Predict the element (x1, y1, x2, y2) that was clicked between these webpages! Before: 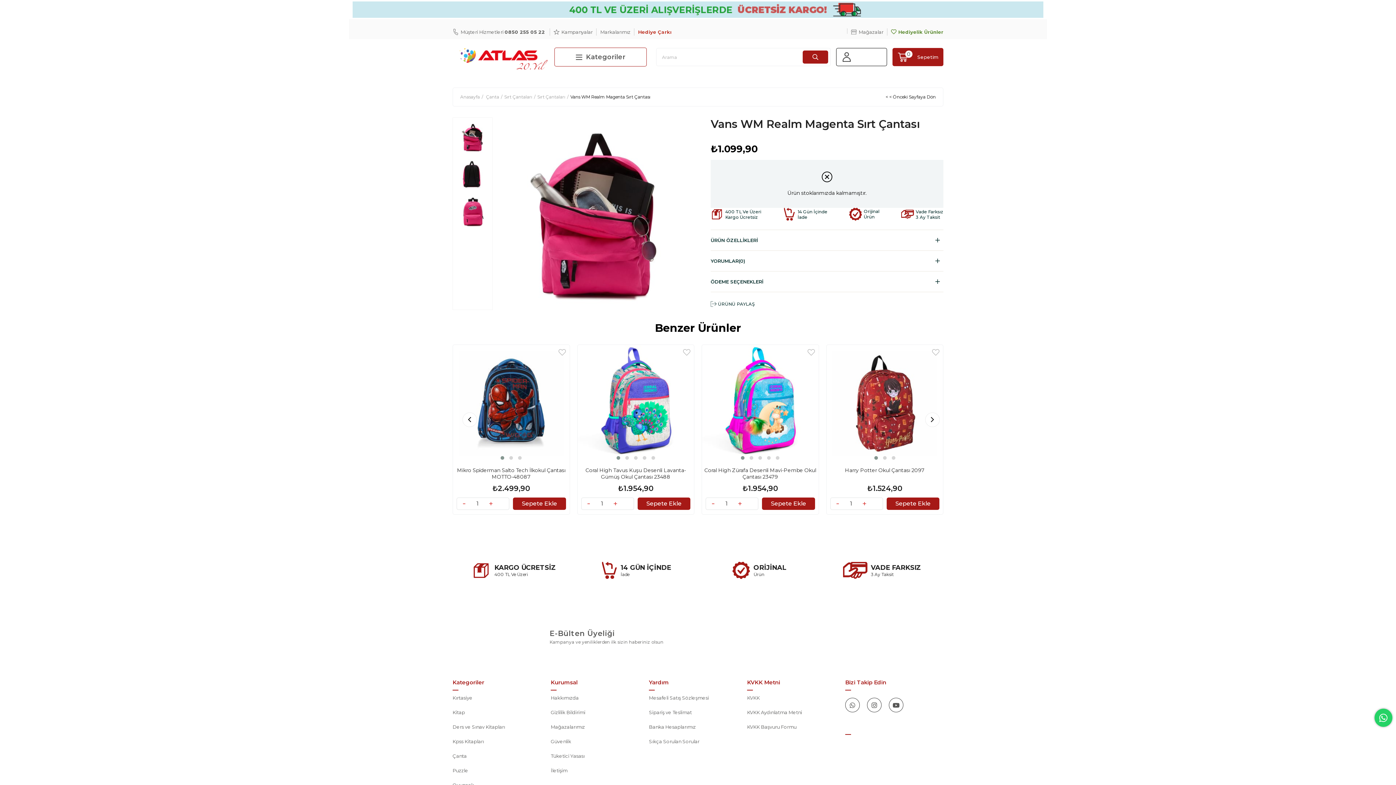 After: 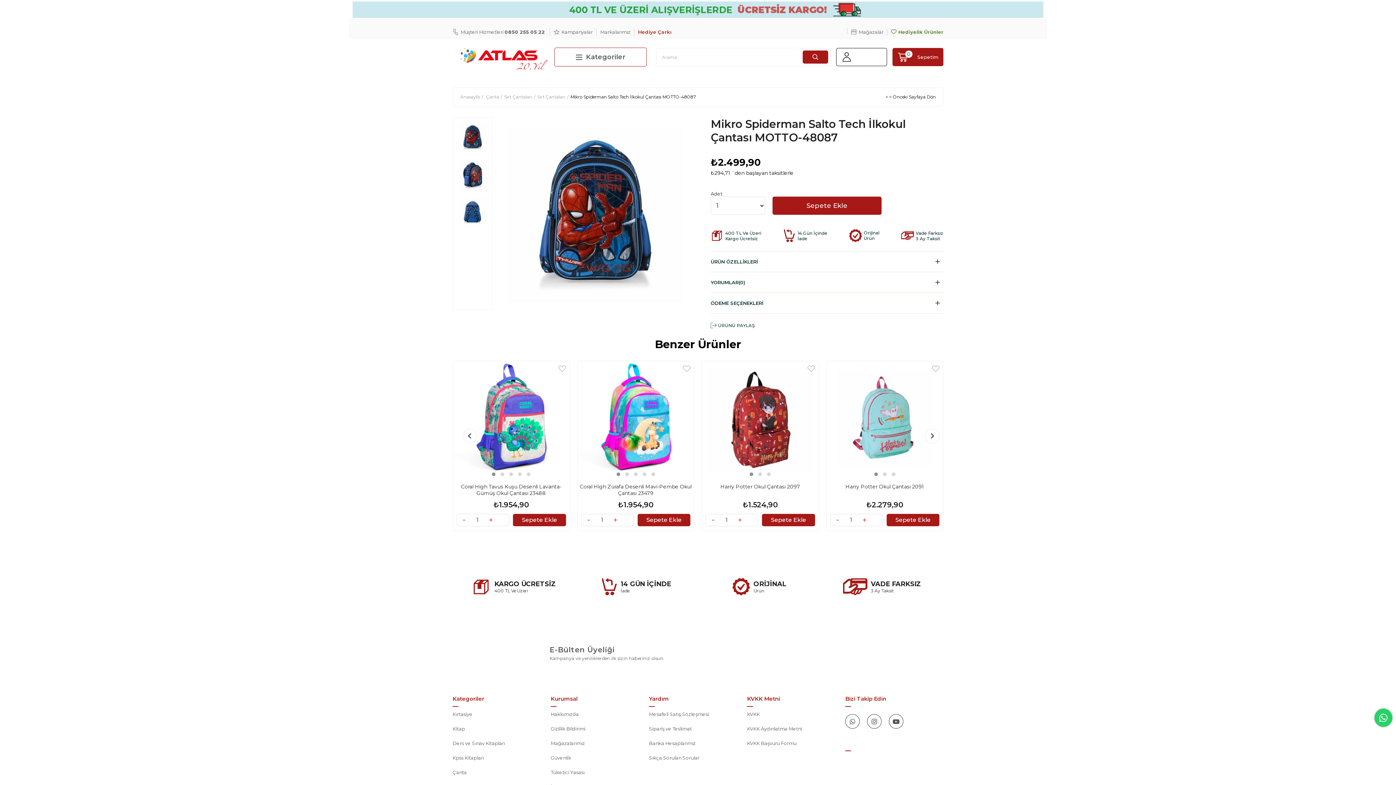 Action: bbox: (453, 345, 569, 461)